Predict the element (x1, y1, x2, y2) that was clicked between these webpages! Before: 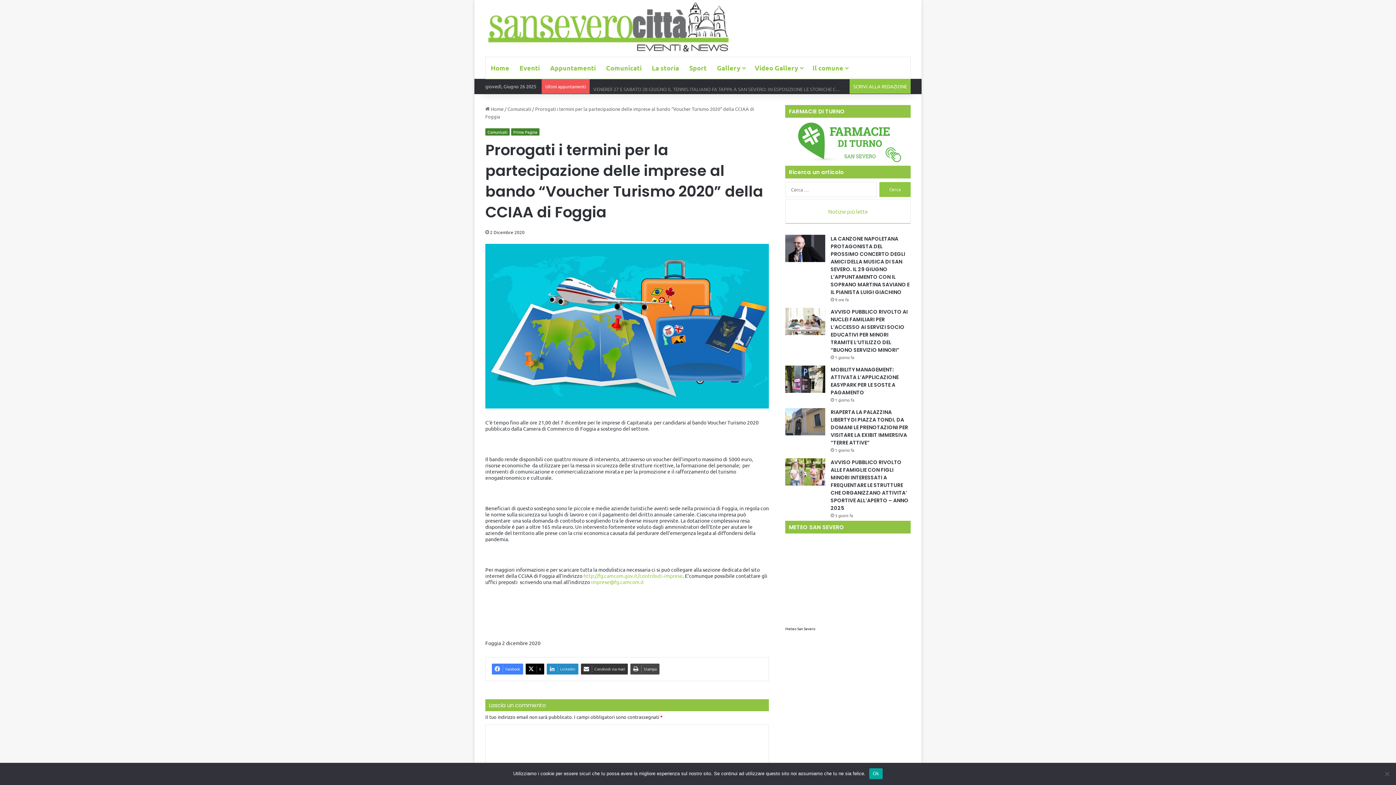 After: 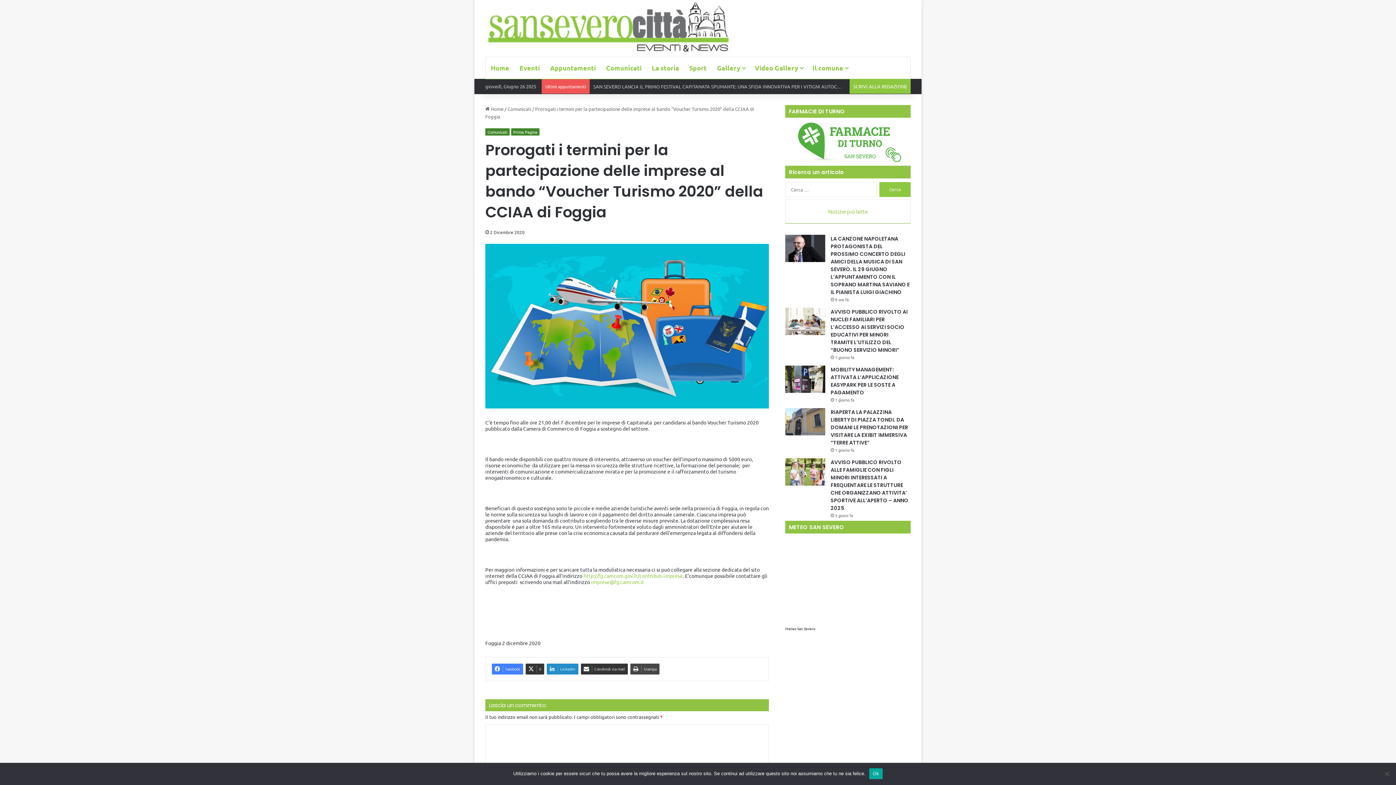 Action: label: X bbox: (525, 663, 544, 674)